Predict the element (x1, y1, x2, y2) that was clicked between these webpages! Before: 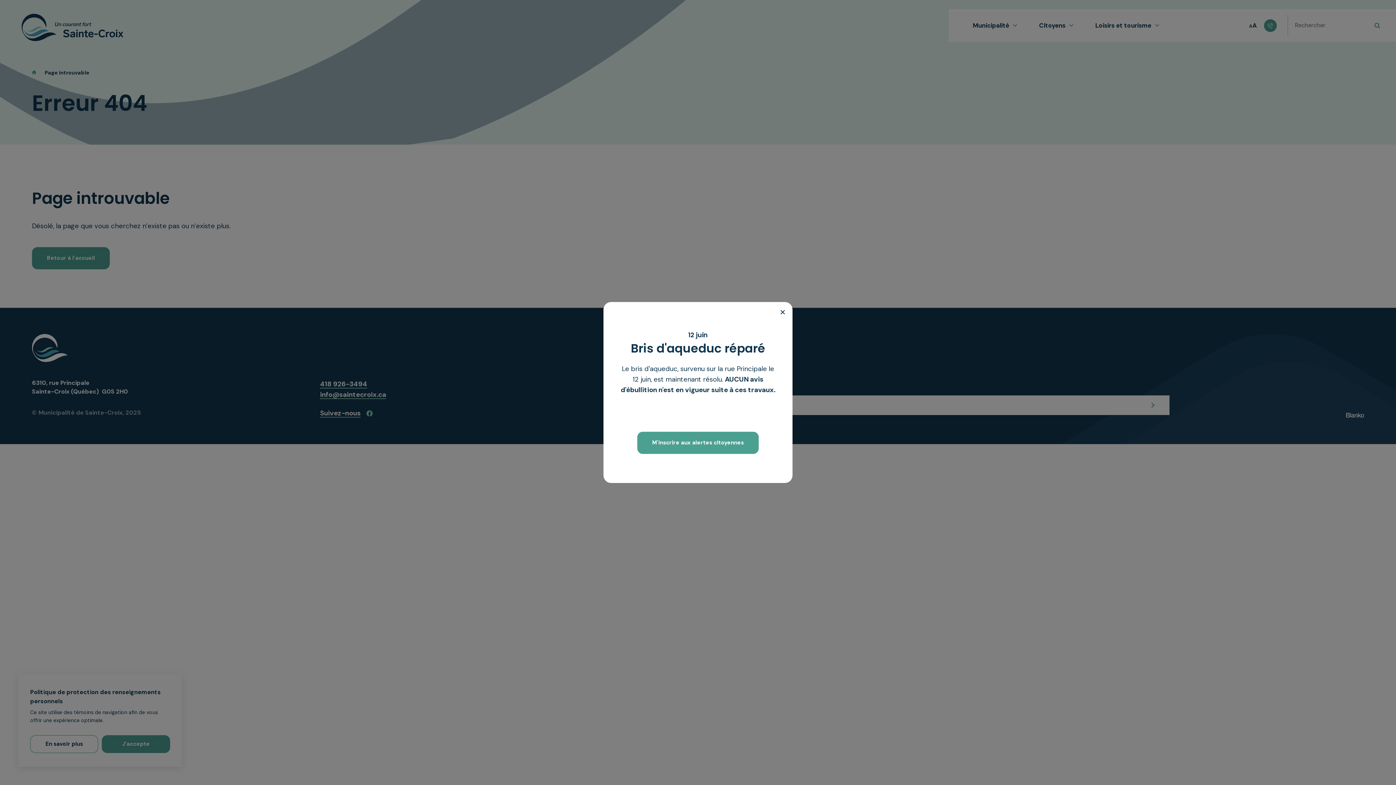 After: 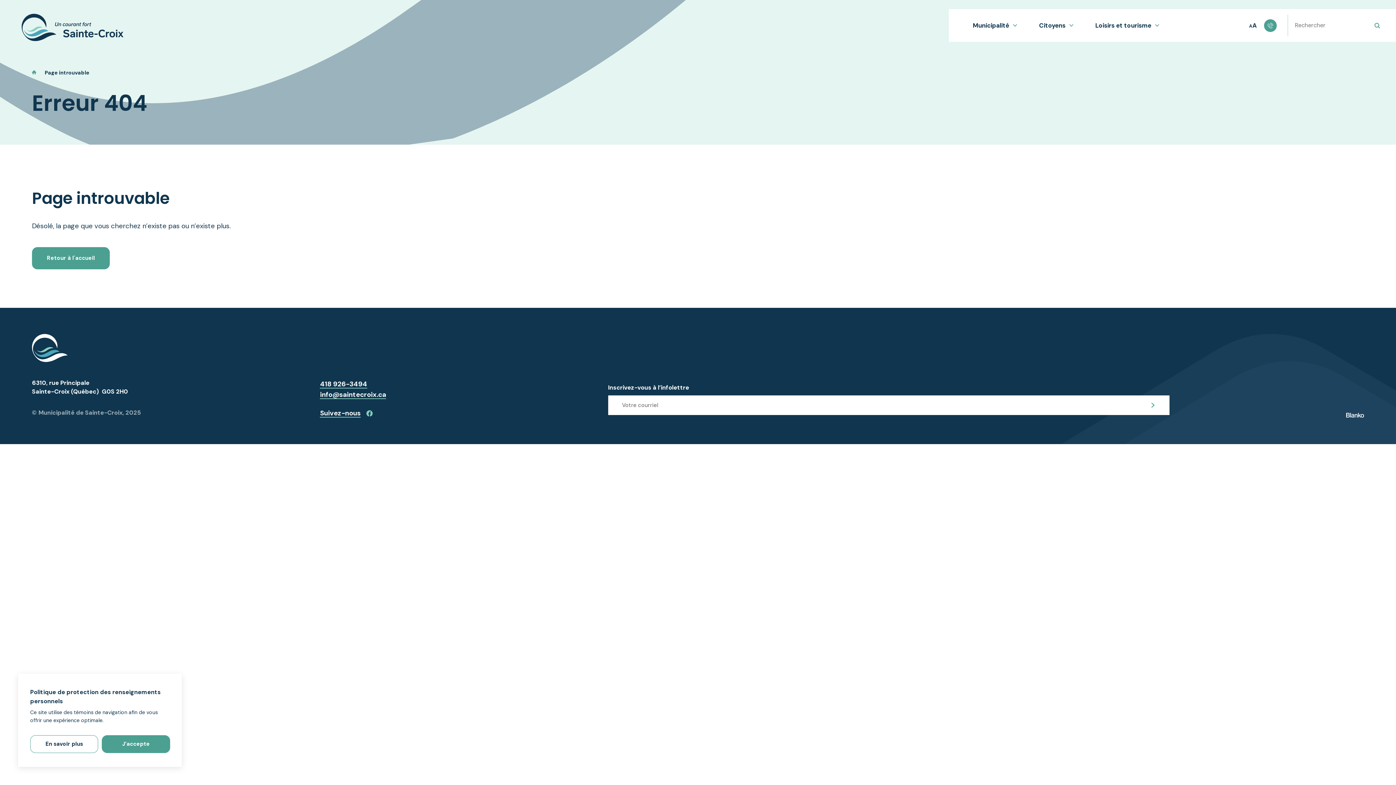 Action: bbox: (780, 310, 785, 315)